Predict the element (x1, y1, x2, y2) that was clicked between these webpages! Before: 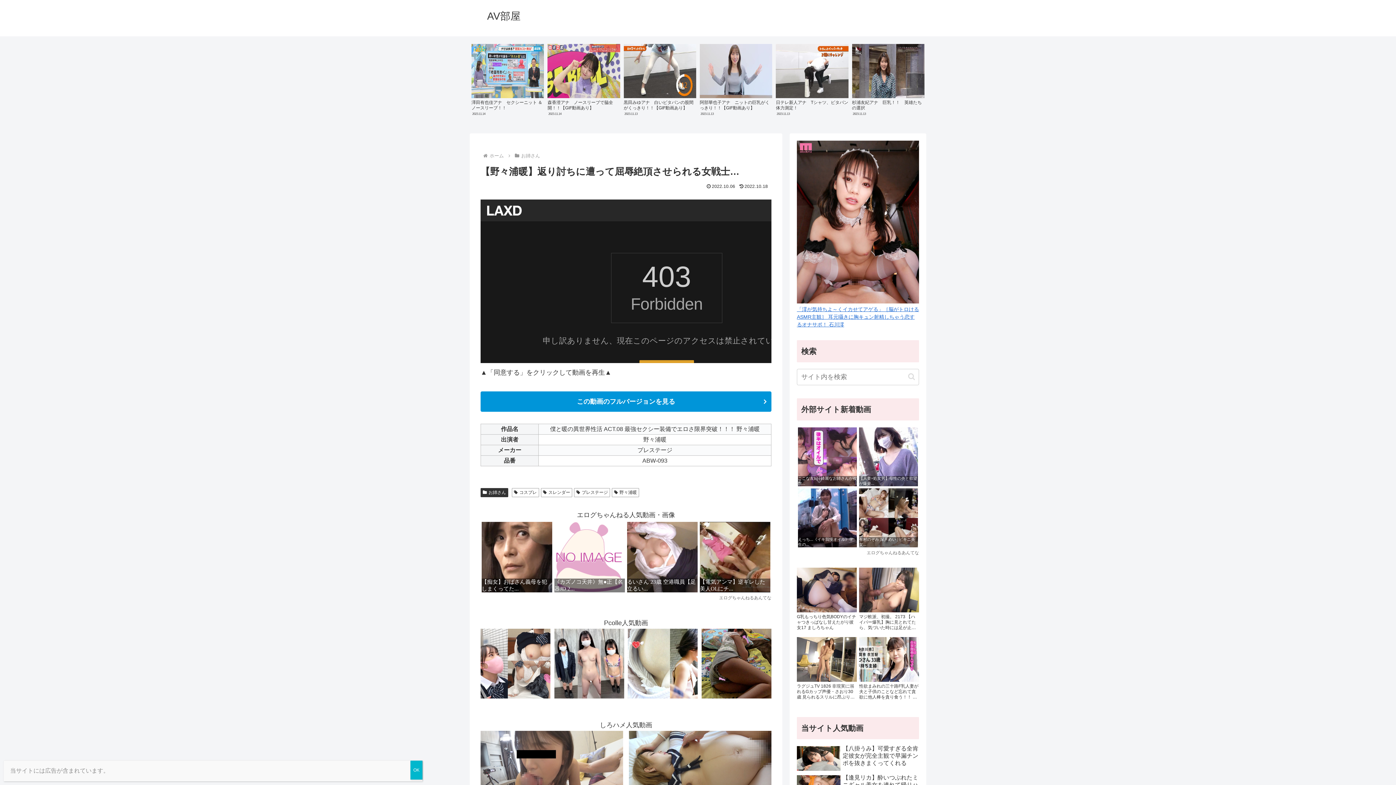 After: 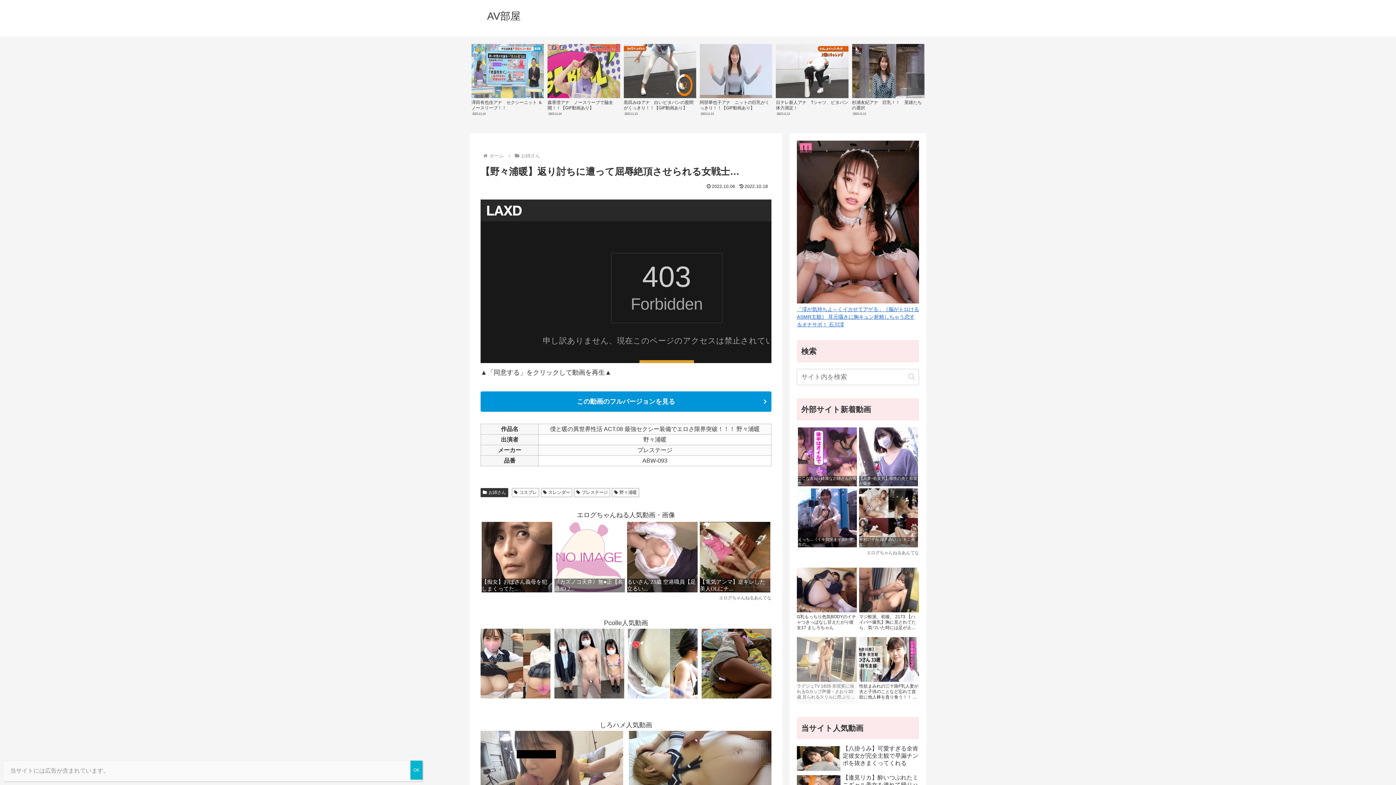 Action: label: ラグジュTV 1826 非現実に溺れるGカップ声優・さおり30歳 見られるスリルに昂ぶり、窓辺で蕩けるように理性を脱ぎ捨てる夜。立ち乳首を甘く舐められ、濃厚セックスの快感に溶けていく bbox: (797, 636, 856, 704)